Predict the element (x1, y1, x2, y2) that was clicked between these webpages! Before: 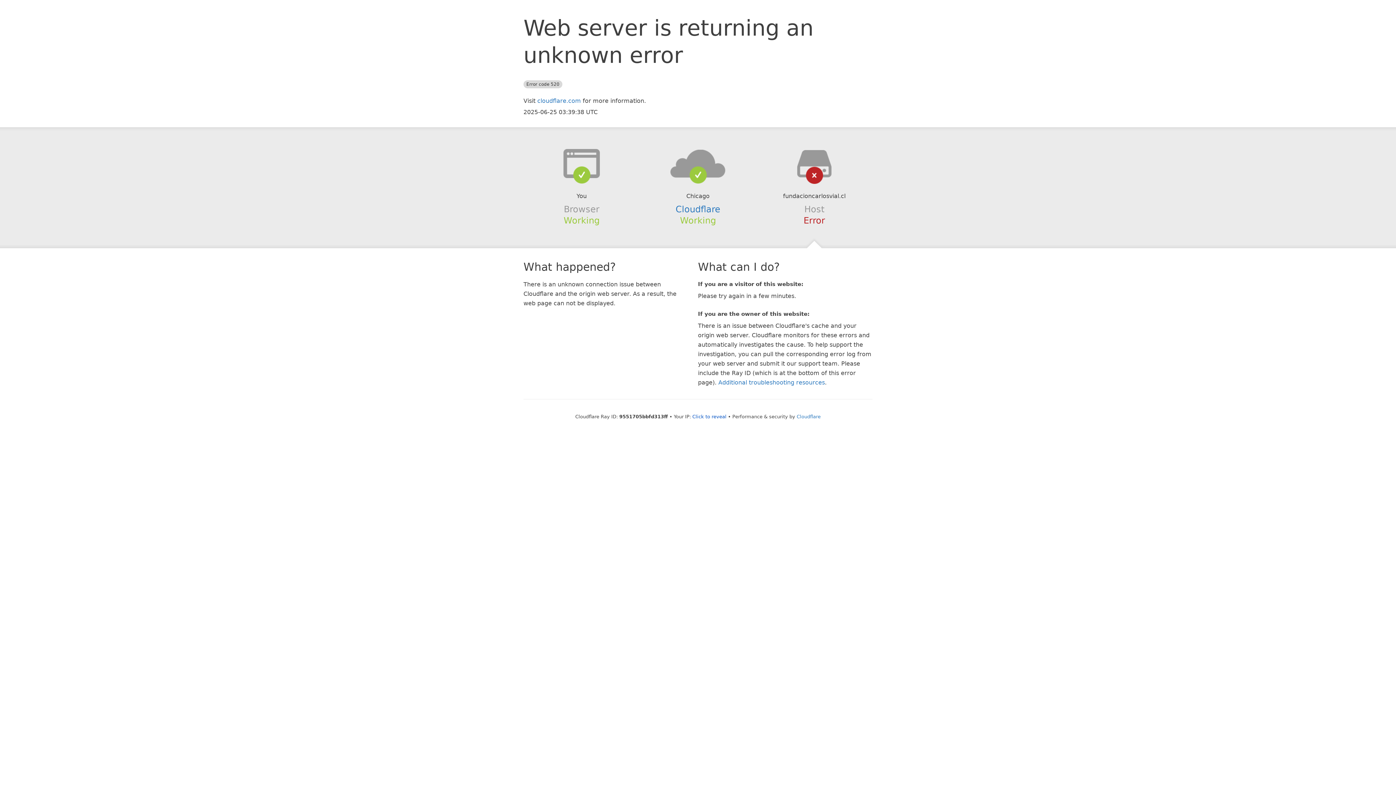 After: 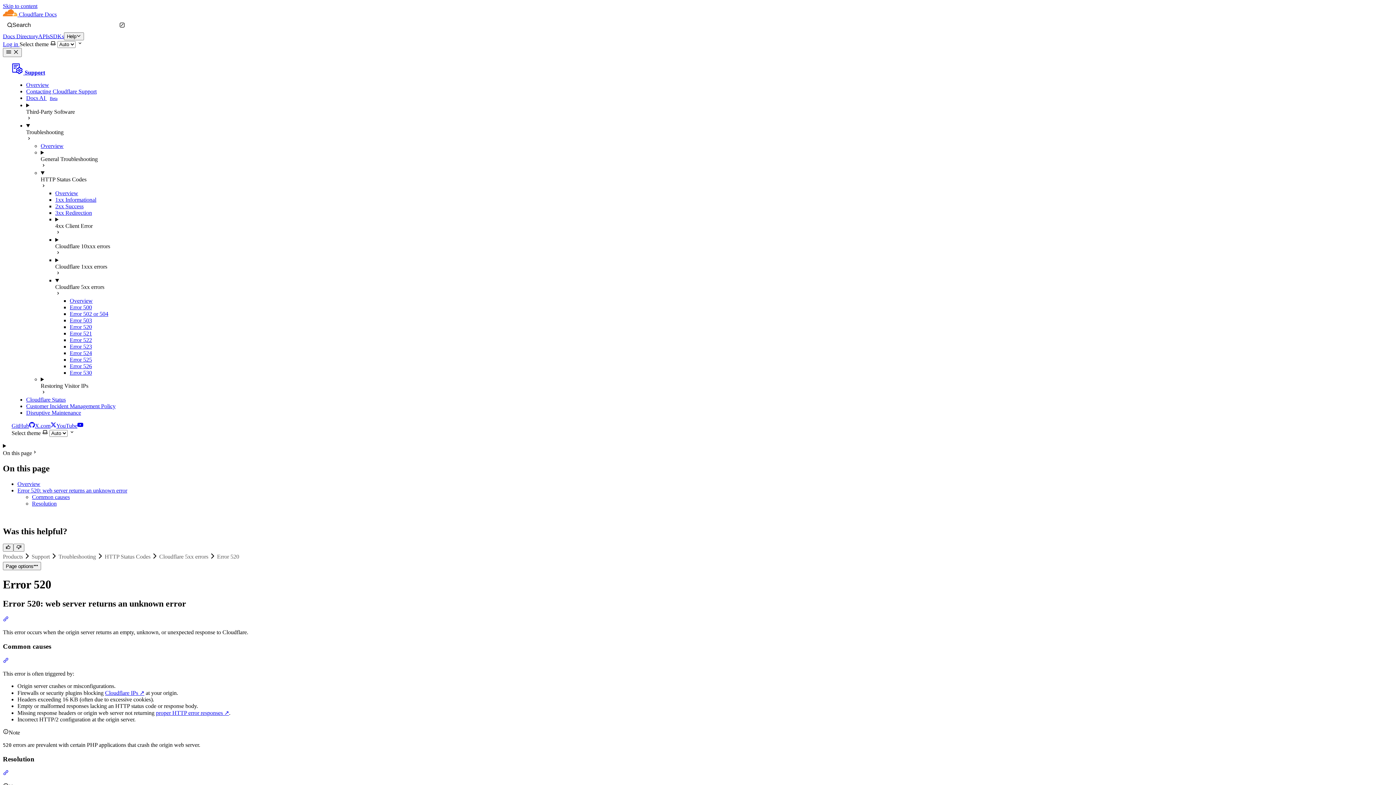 Action: bbox: (718, 379, 825, 386) label: Additional troubleshooting resources